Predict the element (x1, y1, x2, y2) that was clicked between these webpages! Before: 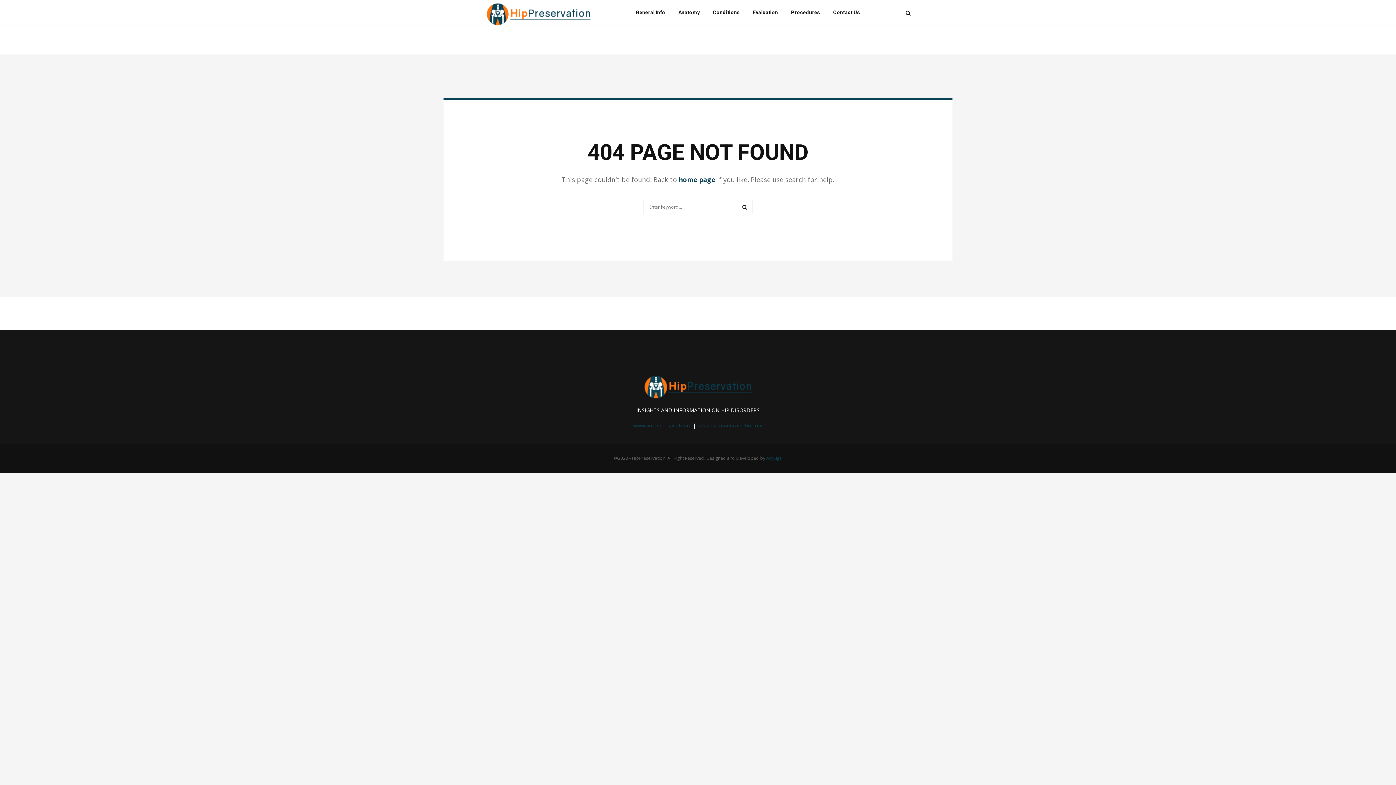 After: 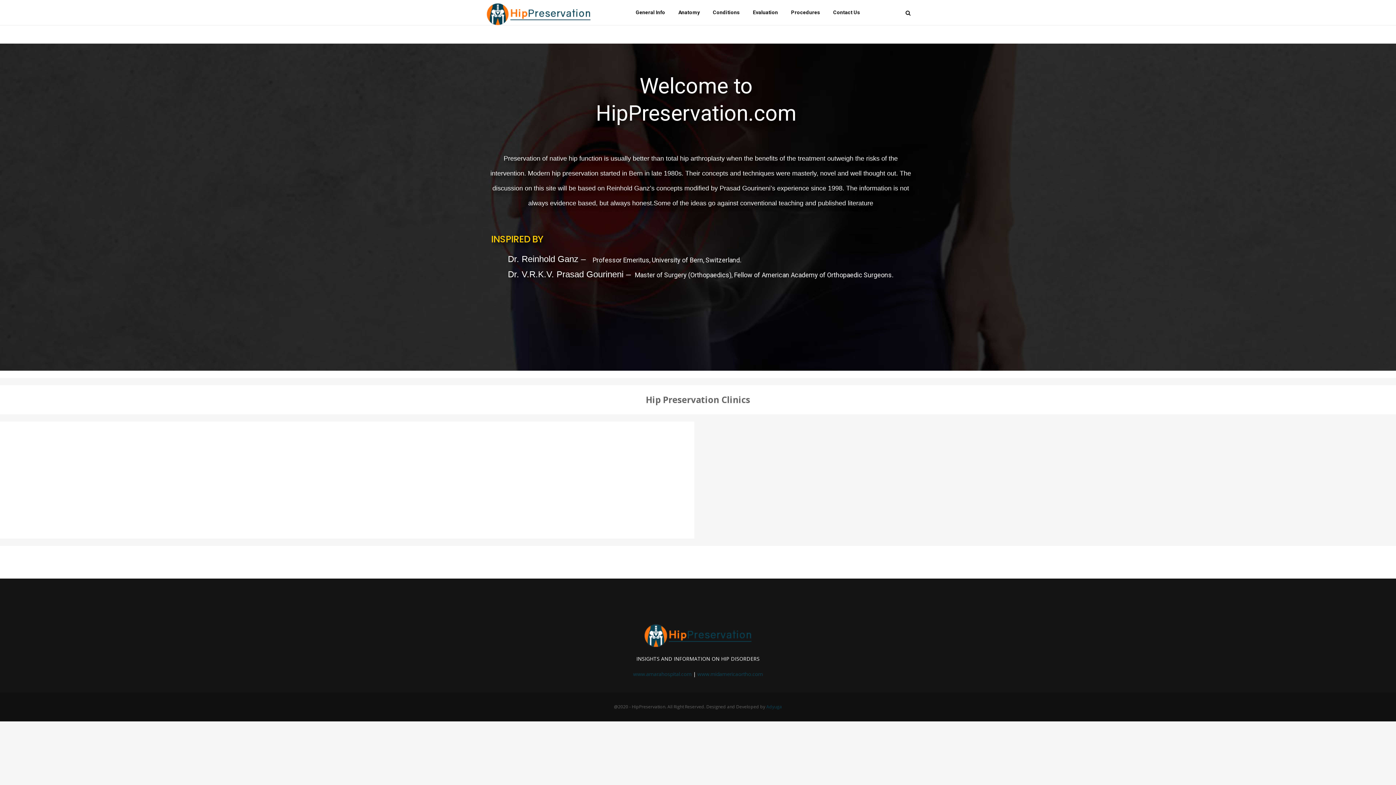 Action: label: home page bbox: (678, 175, 715, 184)